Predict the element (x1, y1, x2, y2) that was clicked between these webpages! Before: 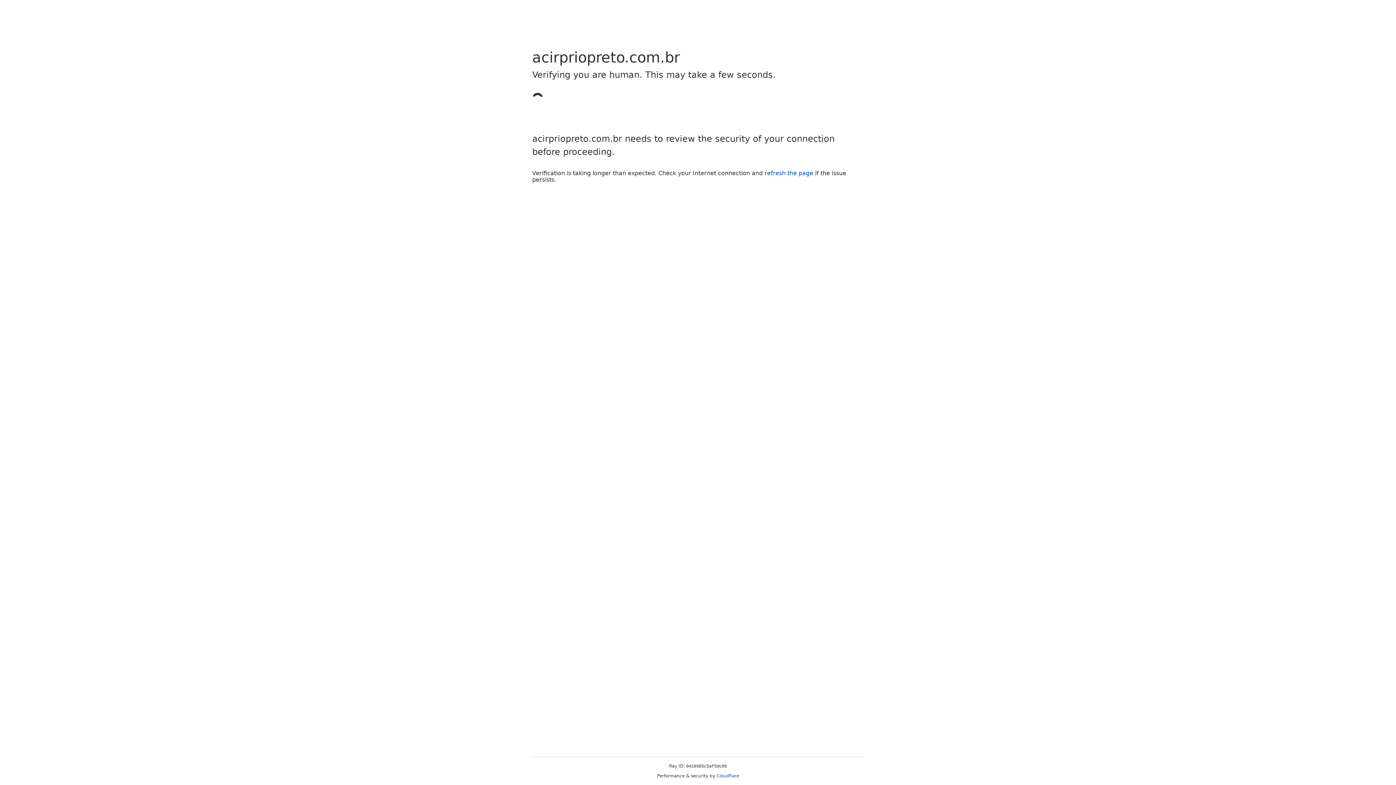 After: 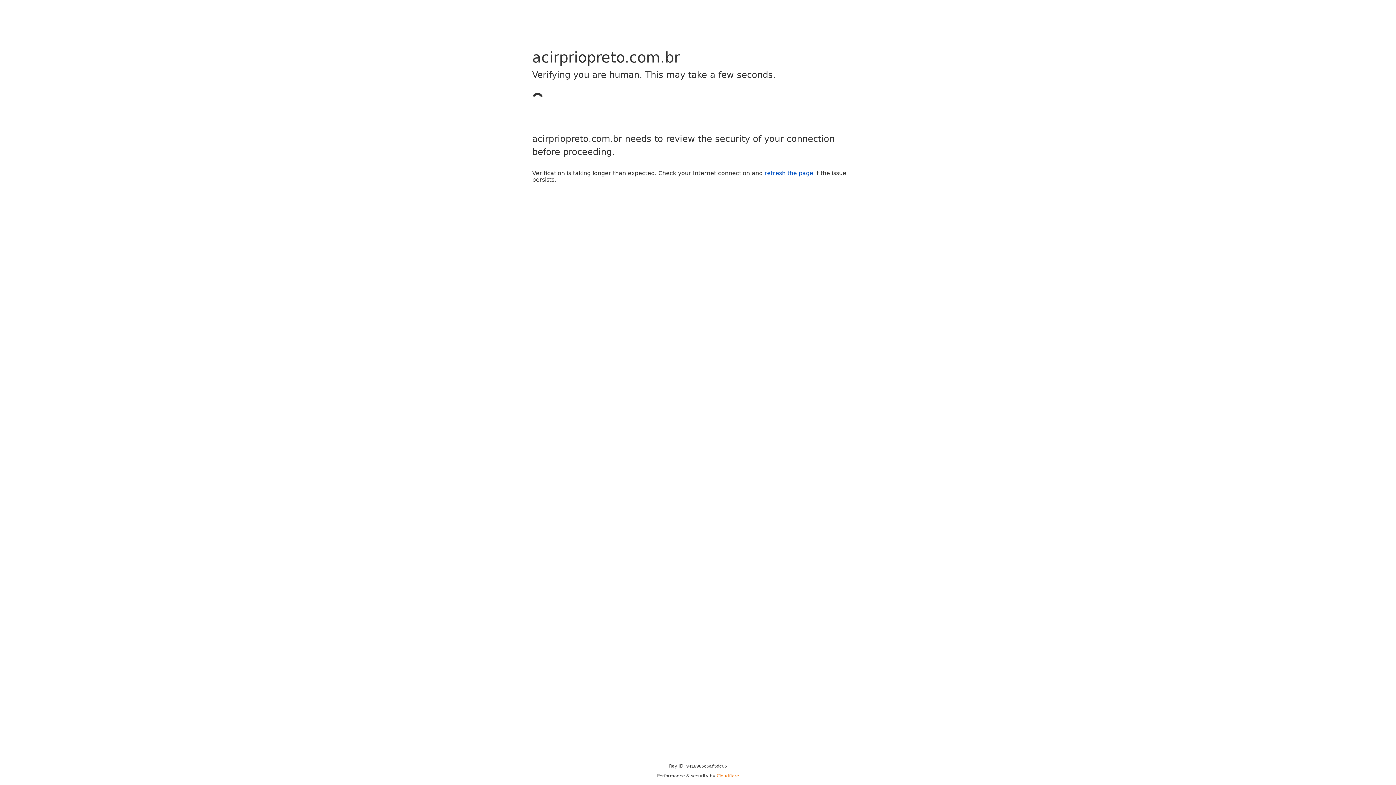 Action: label: Cloudflare bbox: (716, 773, 739, 778)